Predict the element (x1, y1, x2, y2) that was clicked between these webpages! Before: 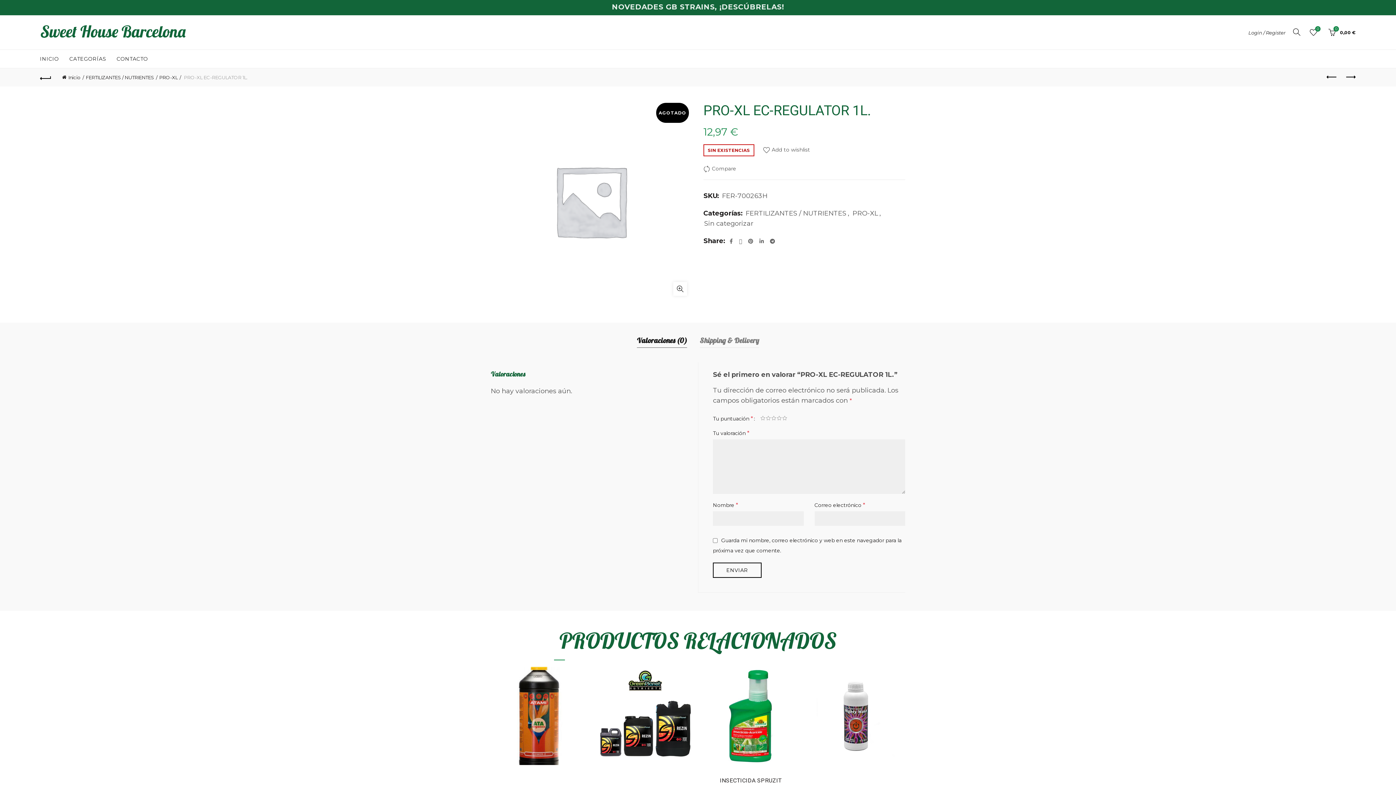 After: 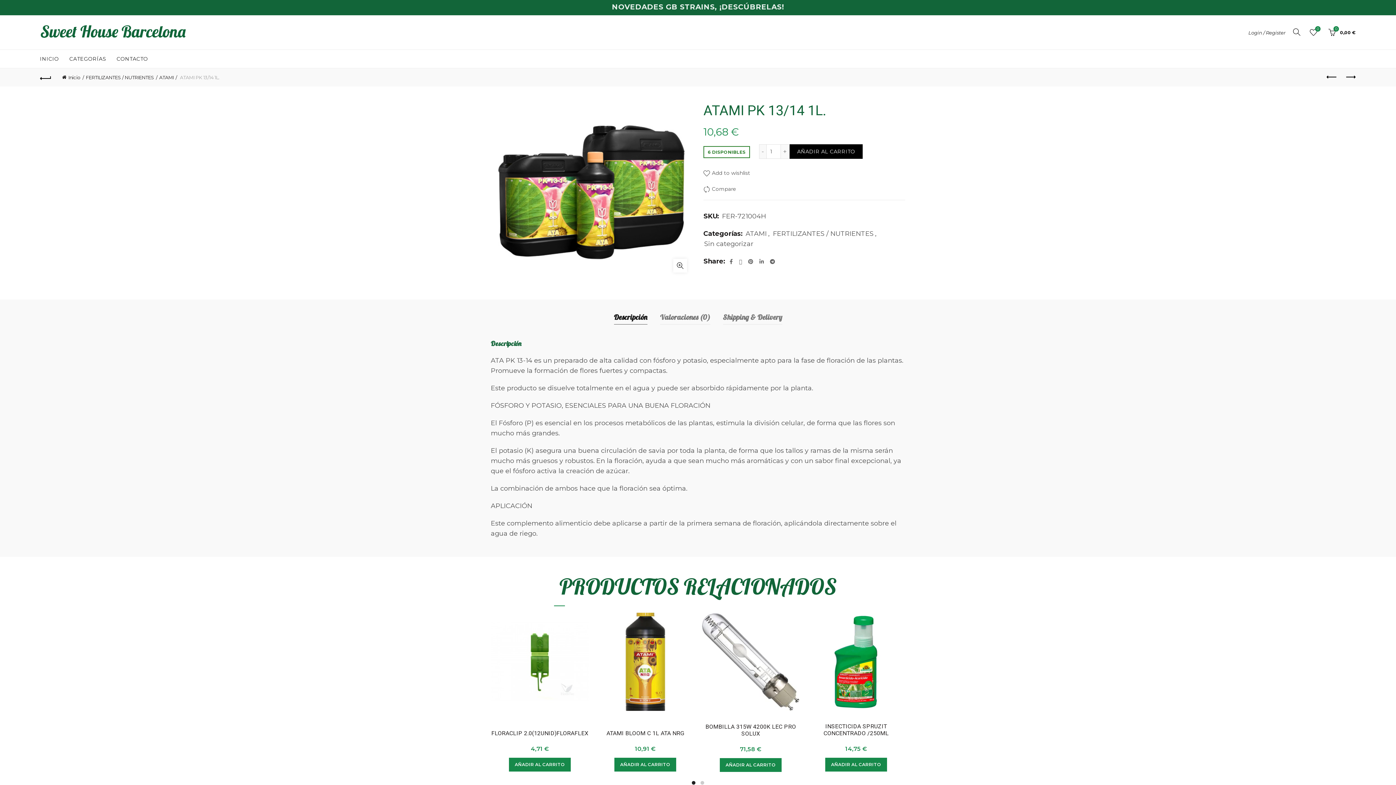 Action: label: Next product bbox: (1341, 70, 1359, 84)